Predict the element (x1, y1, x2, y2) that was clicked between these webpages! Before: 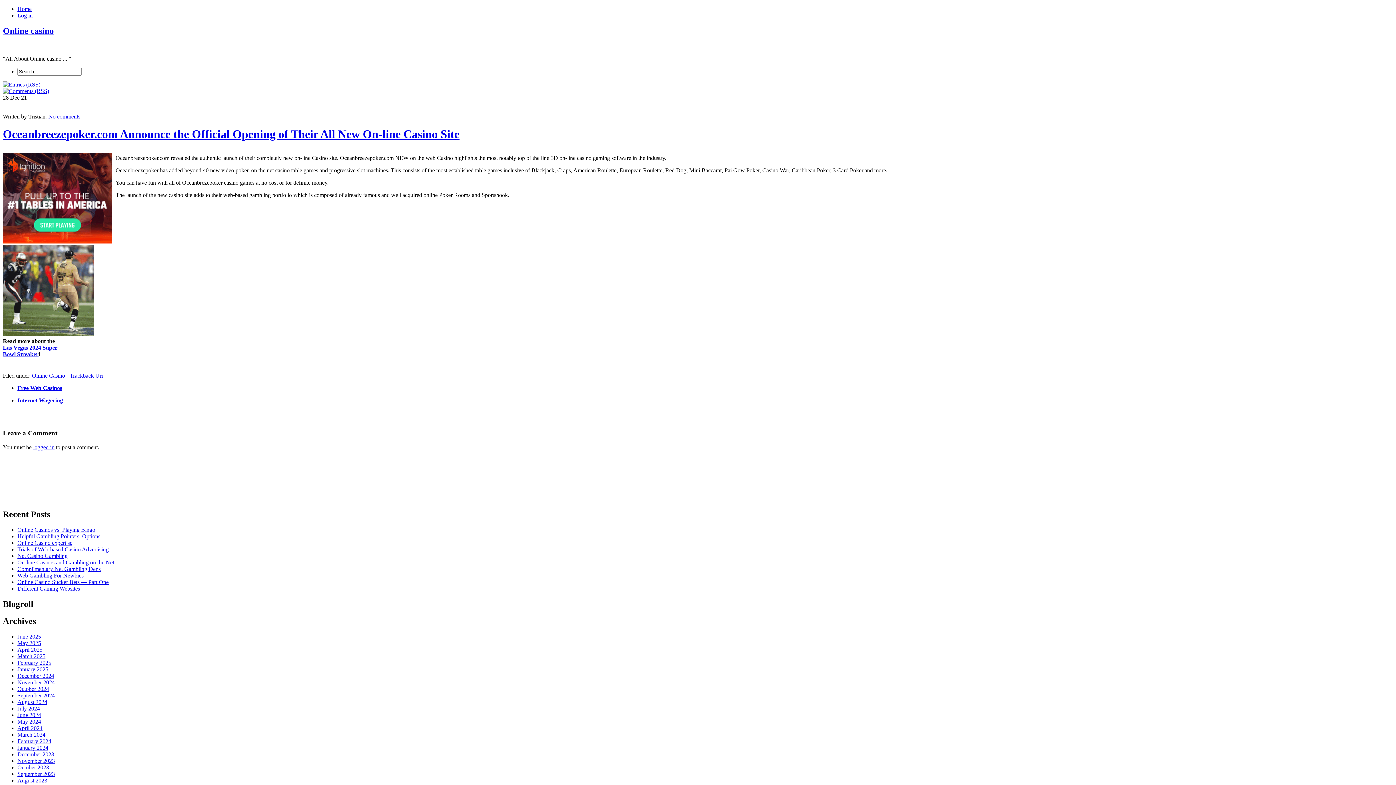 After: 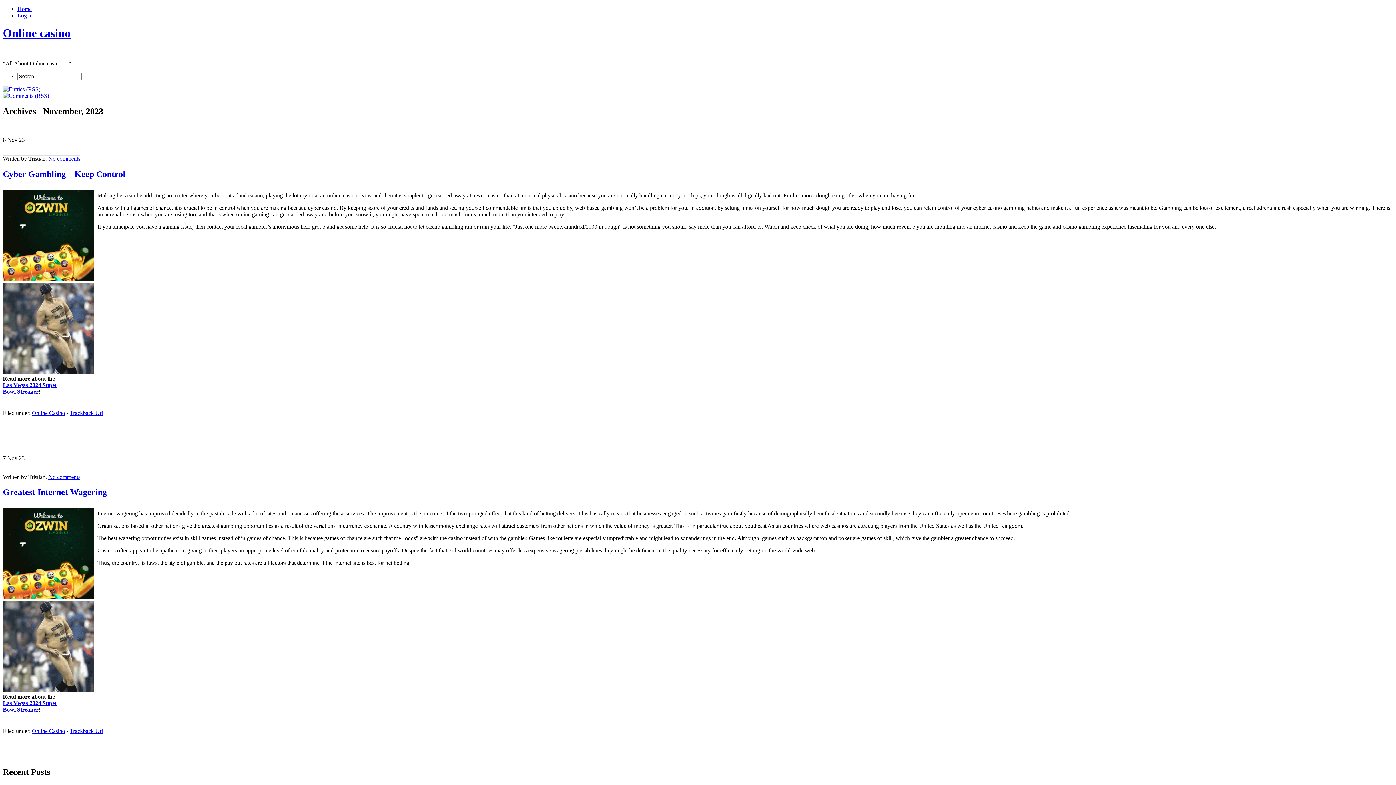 Action: label: November 2023 bbox: (17, 758, 54, 764)